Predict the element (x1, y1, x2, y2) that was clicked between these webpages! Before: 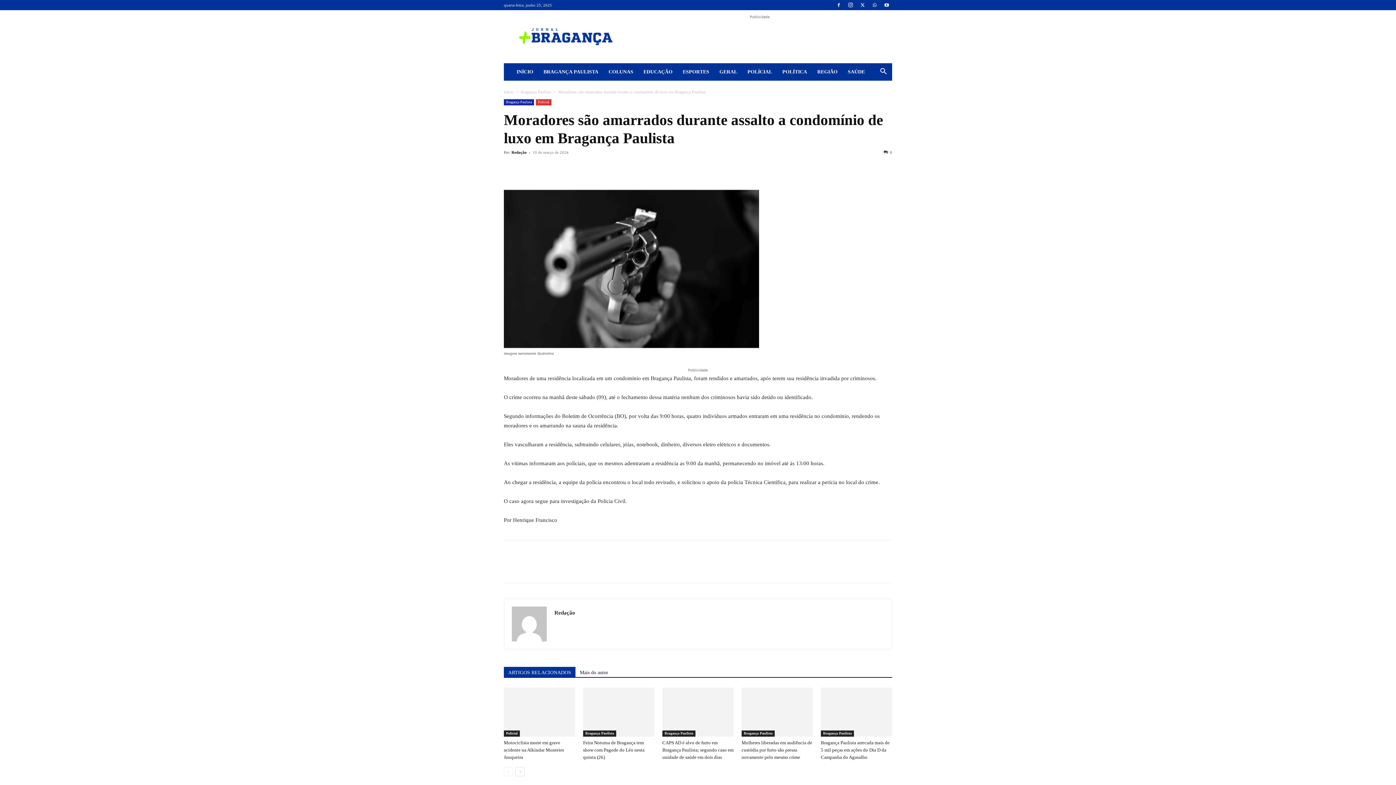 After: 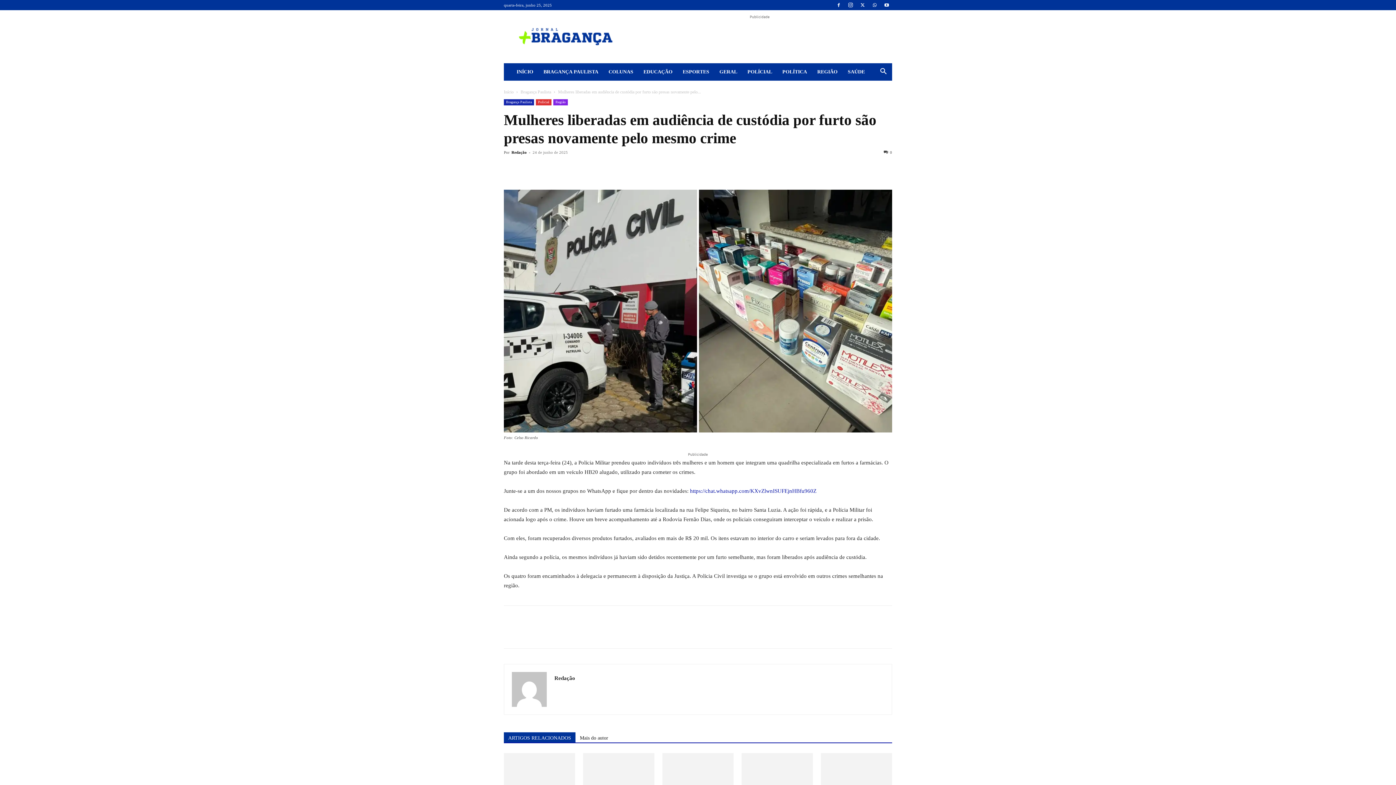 Action: label: Mulheres liberadas em audiência de custódia por furto são presas novamente pelo mesmo crime bbox: (741, 740, 812, 760)